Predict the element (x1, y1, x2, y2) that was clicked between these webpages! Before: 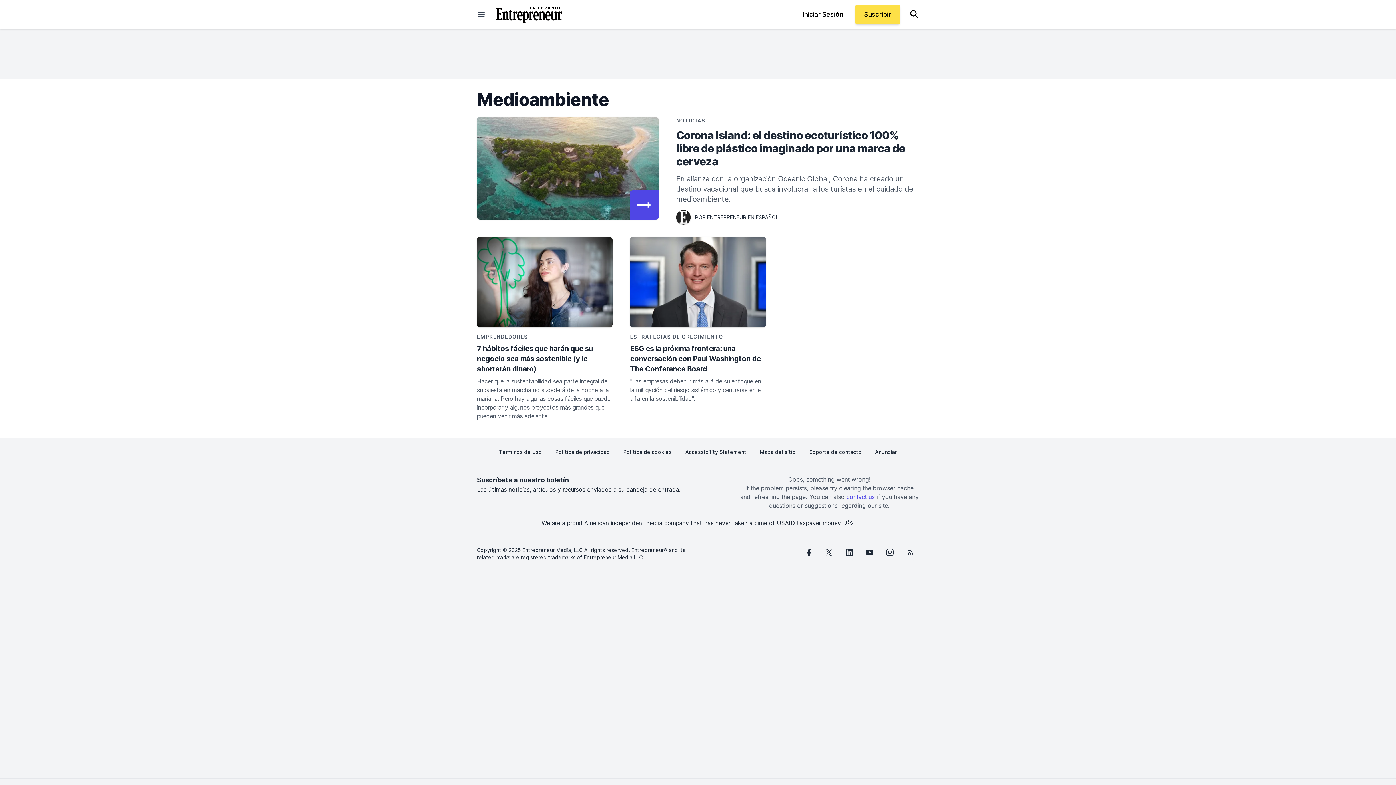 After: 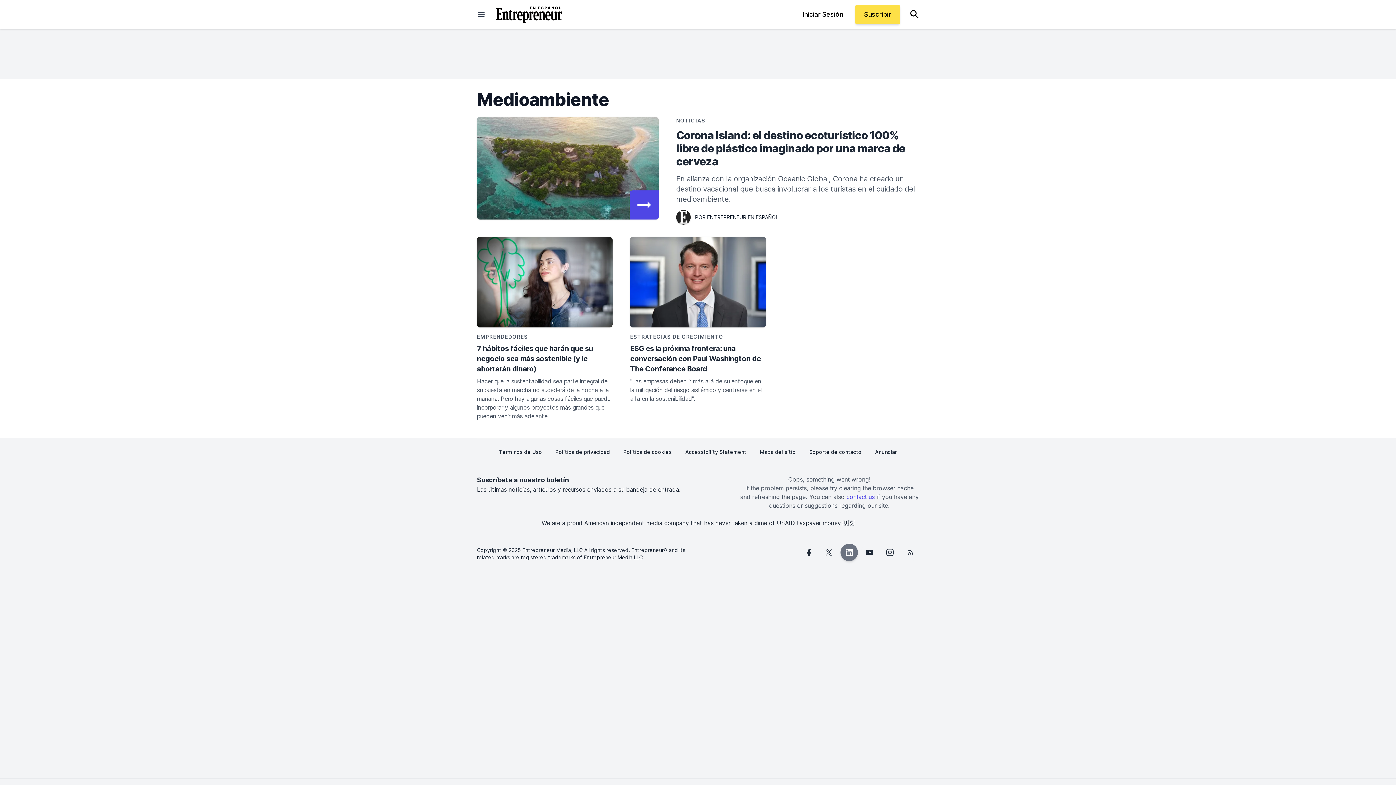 Action: label: linkedin bbox: (840, 544, 858, 561)